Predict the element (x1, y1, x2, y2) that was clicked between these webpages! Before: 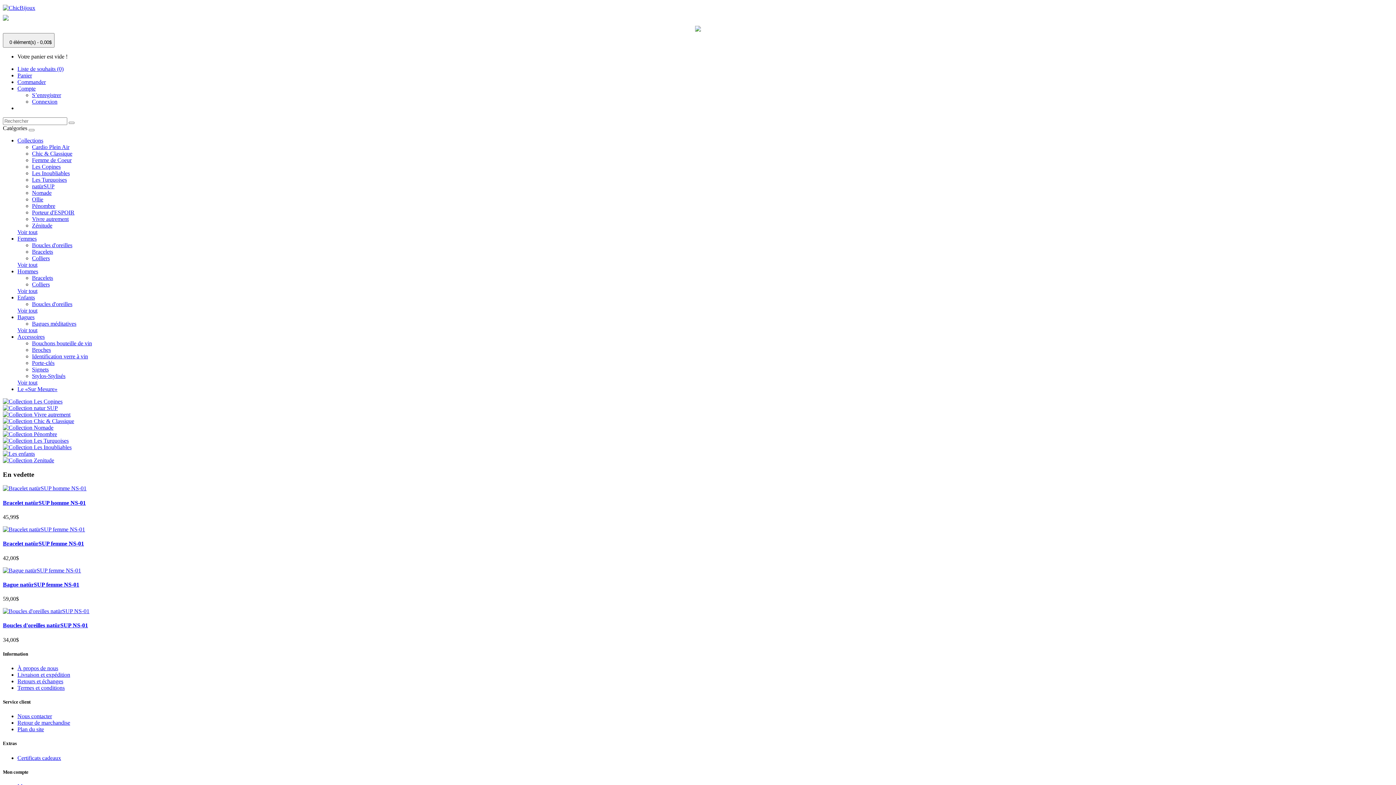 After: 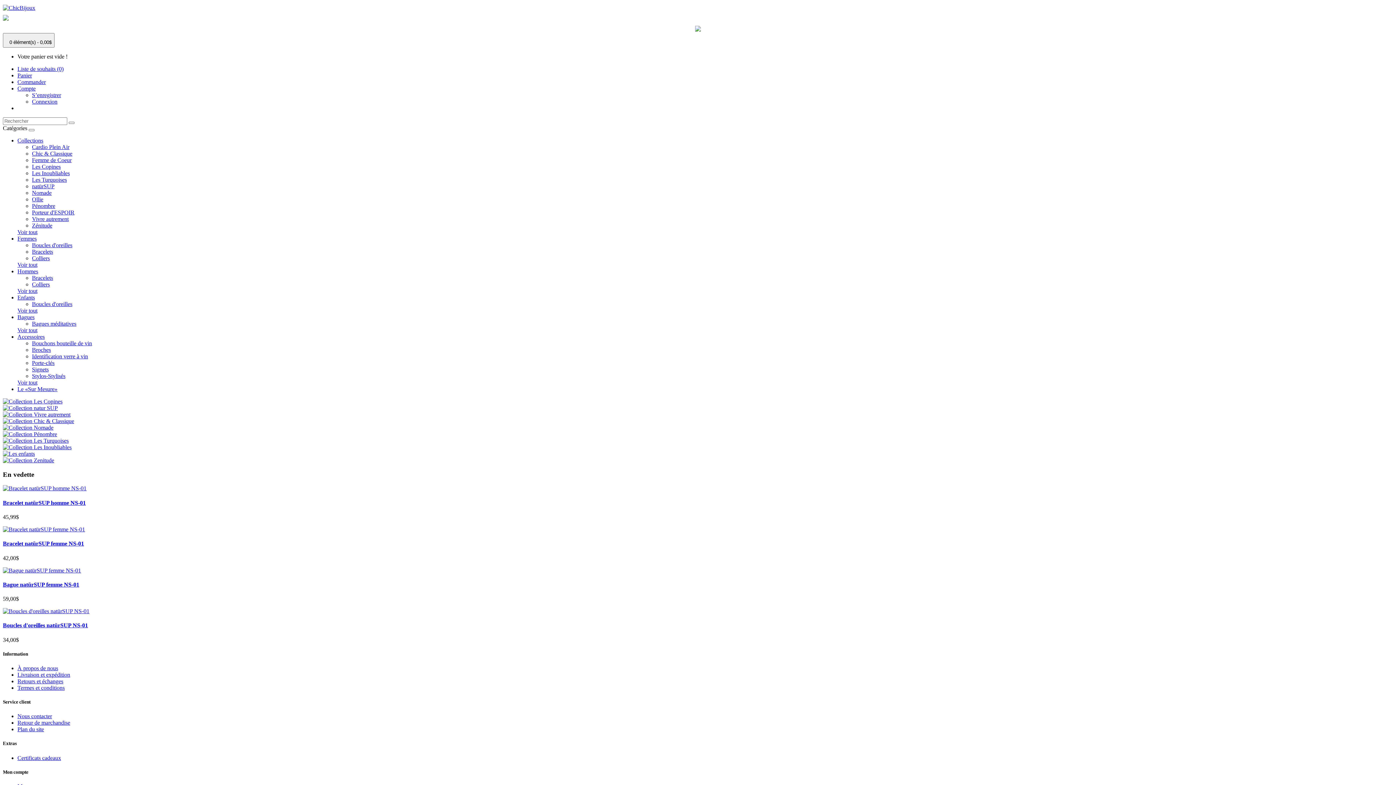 Action: bbox: (32, 183, 54, 189) label: natürSUP